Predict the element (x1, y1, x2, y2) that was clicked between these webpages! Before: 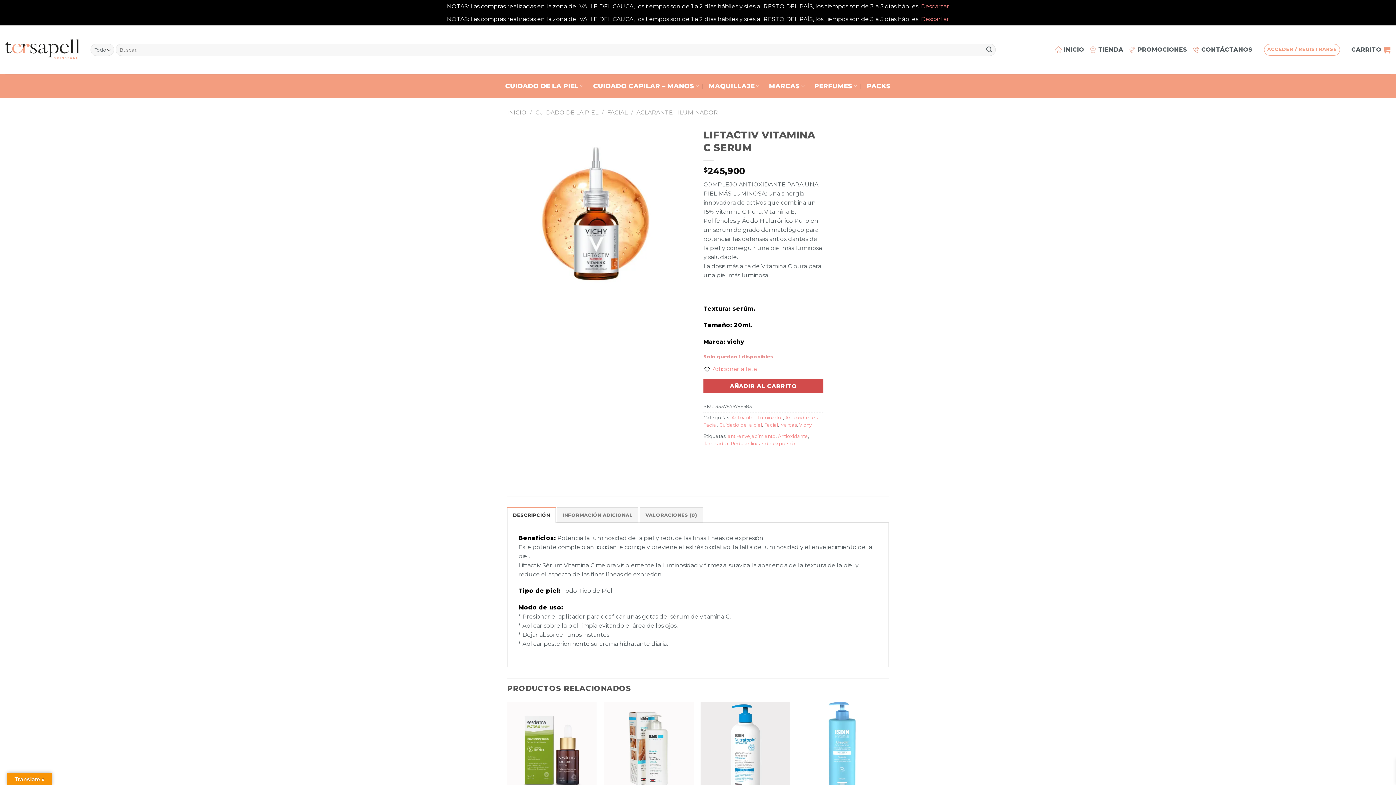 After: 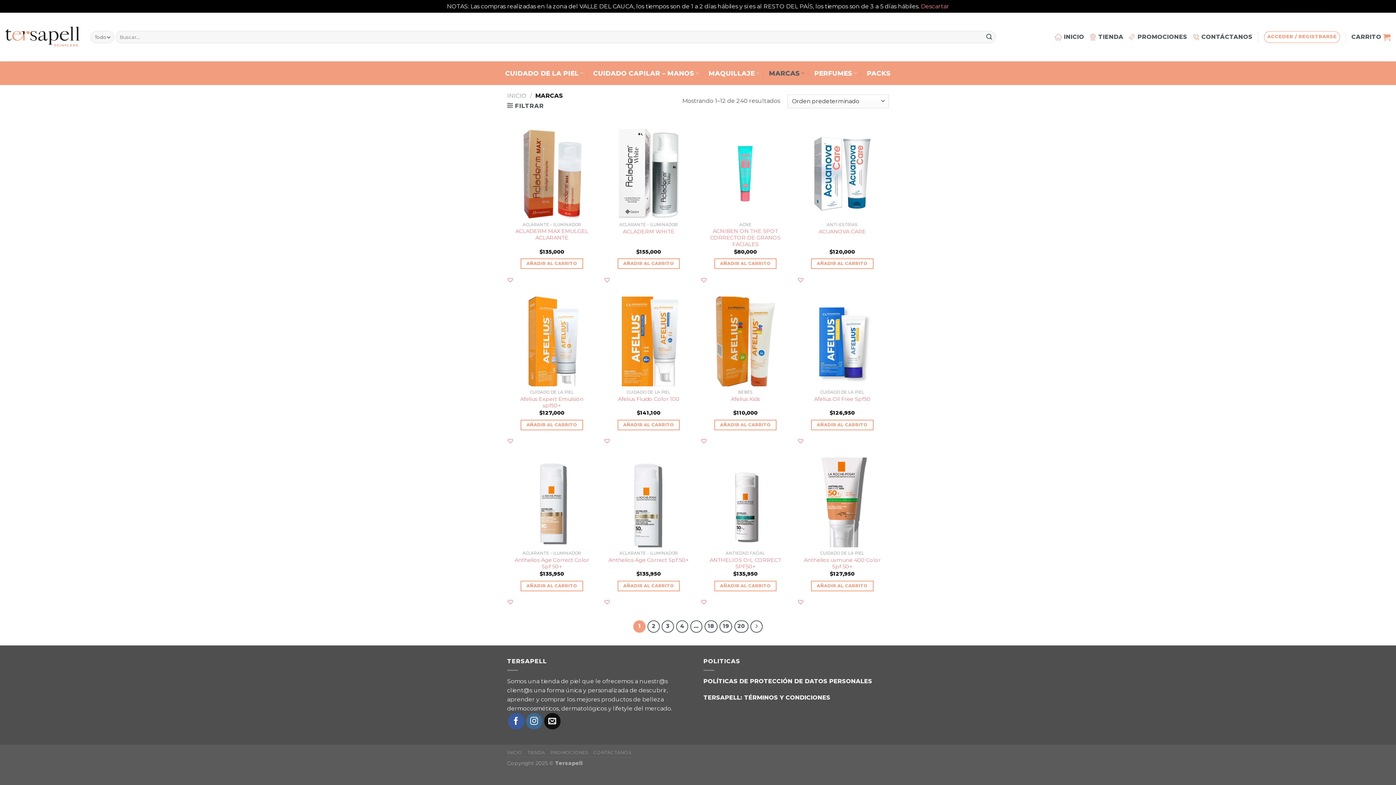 Action: label: MARCAS bbox: (769, 74, 805, 97)